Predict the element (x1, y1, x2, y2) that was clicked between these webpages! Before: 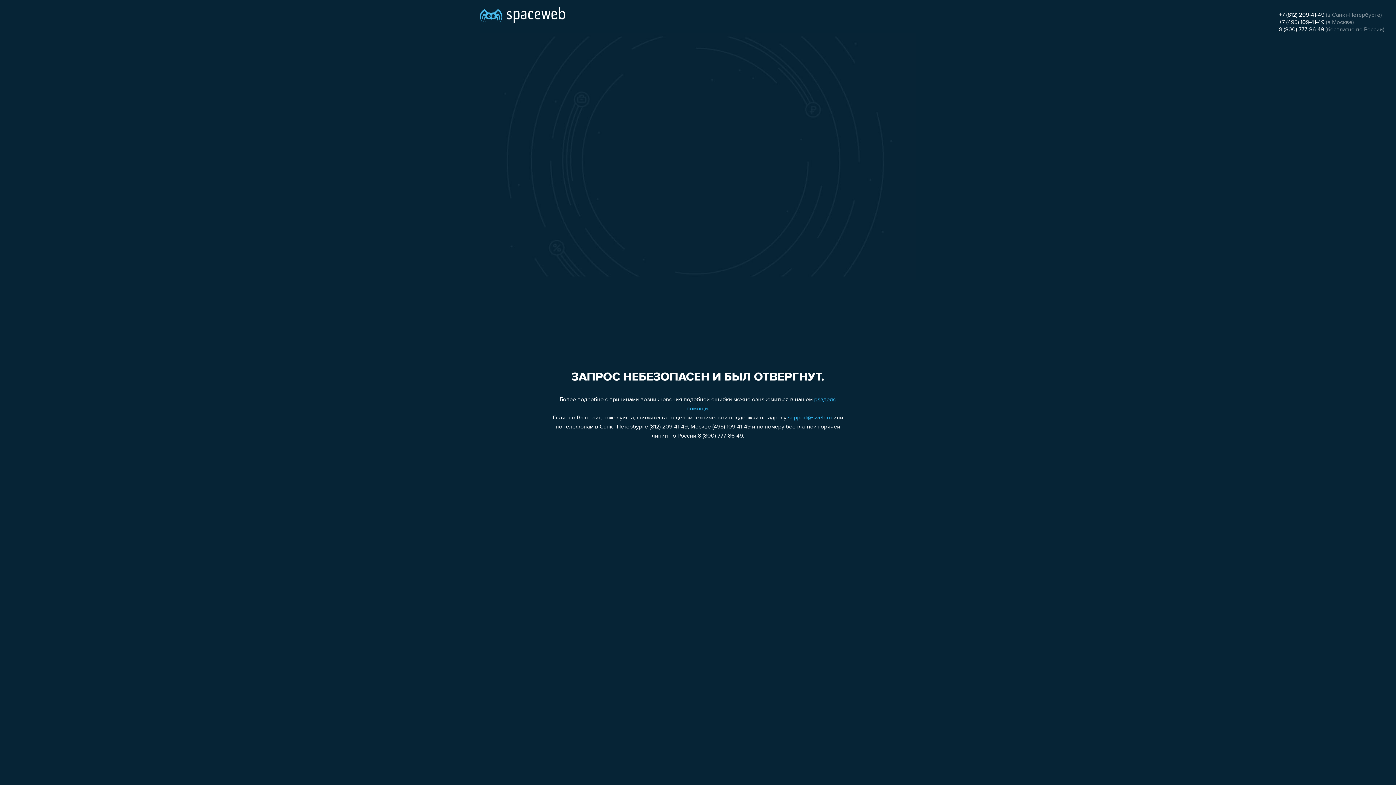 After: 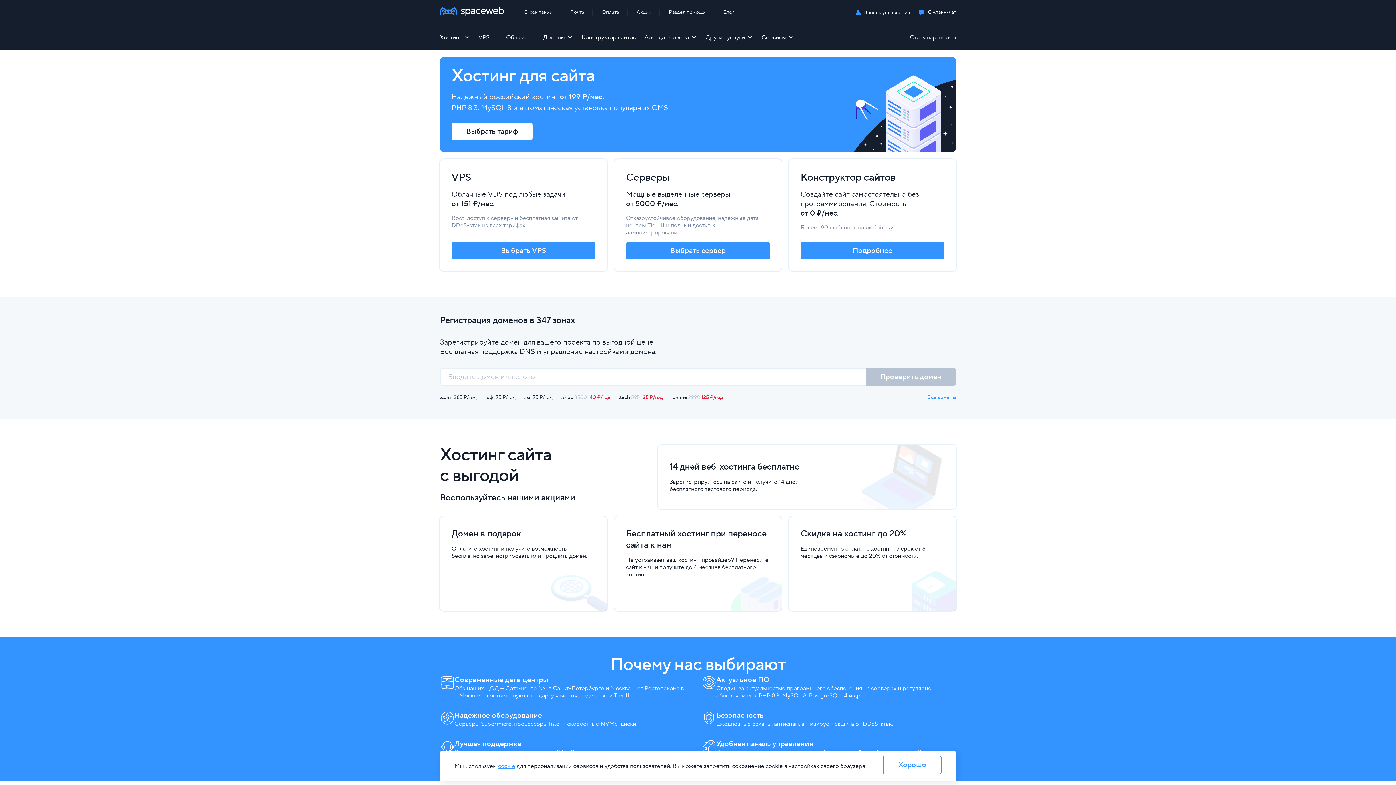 Action: bbox: (480, 0, 565, 25)